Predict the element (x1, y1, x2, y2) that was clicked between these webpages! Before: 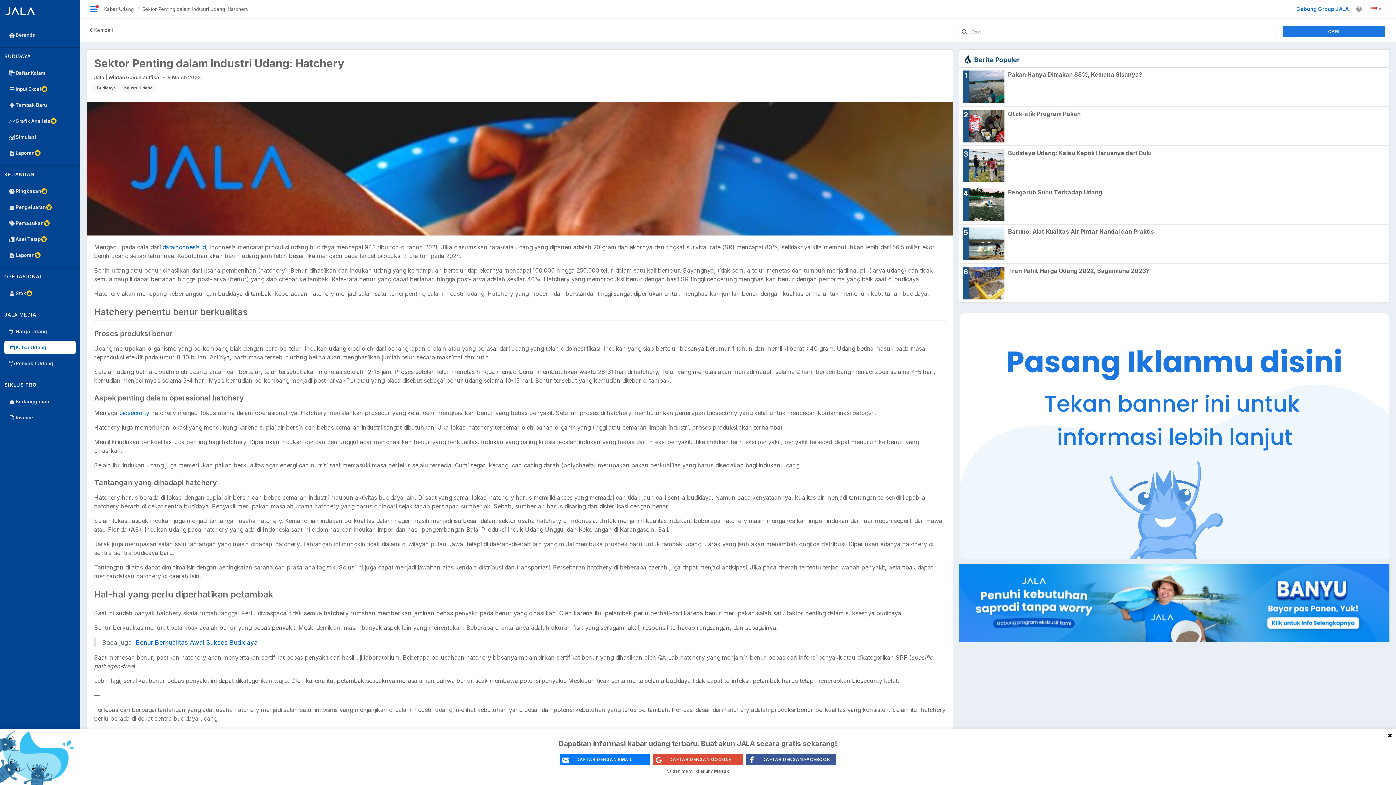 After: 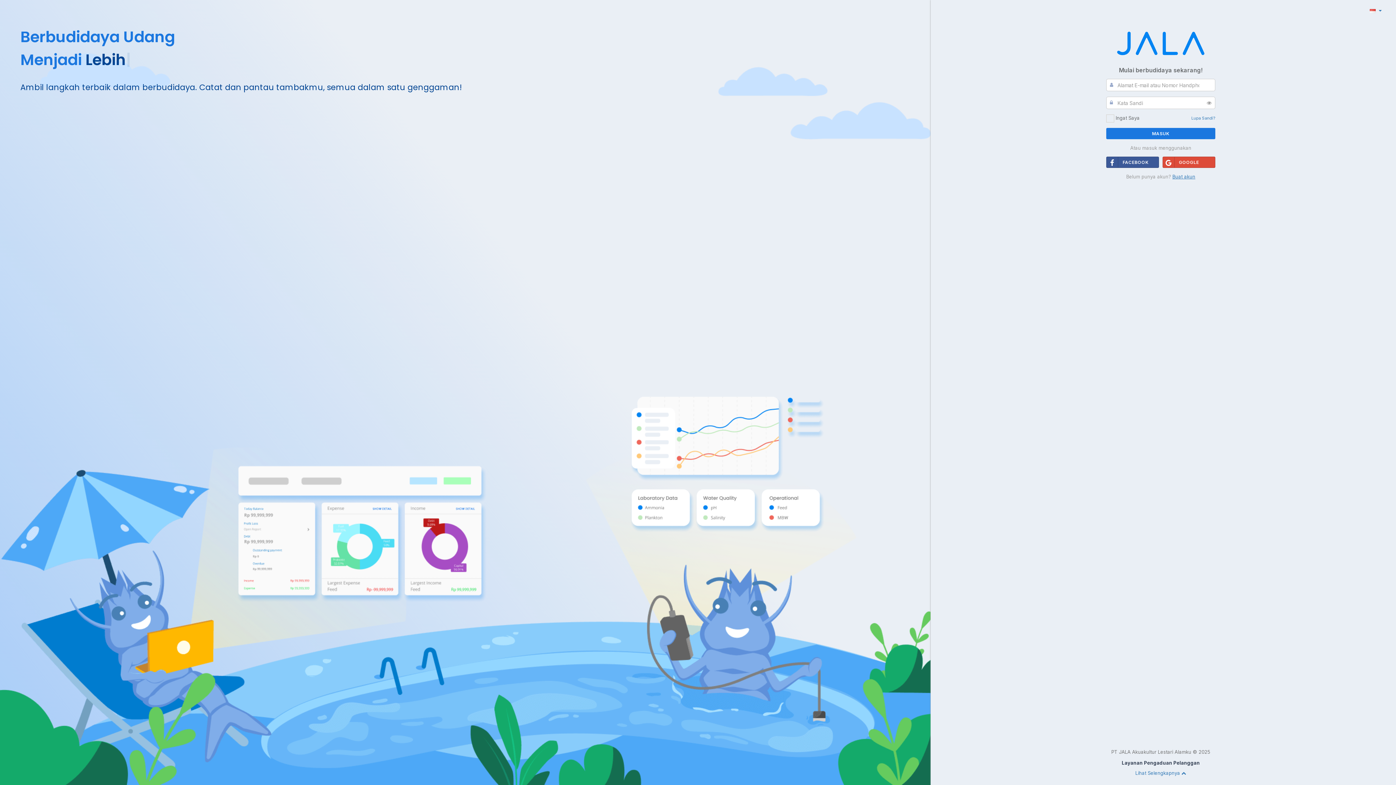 Action: bbox: (4, 66, 75, 79) label: Daftar Kolam